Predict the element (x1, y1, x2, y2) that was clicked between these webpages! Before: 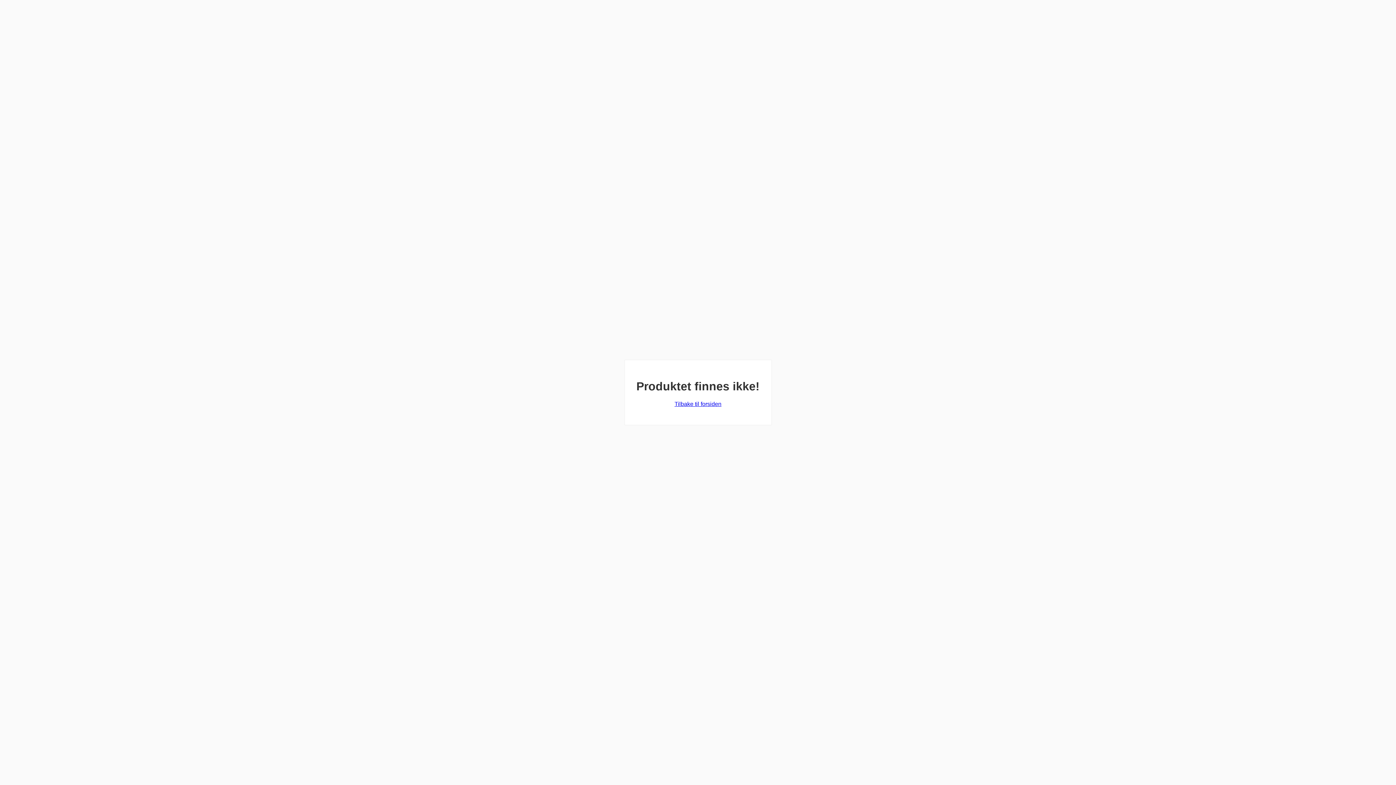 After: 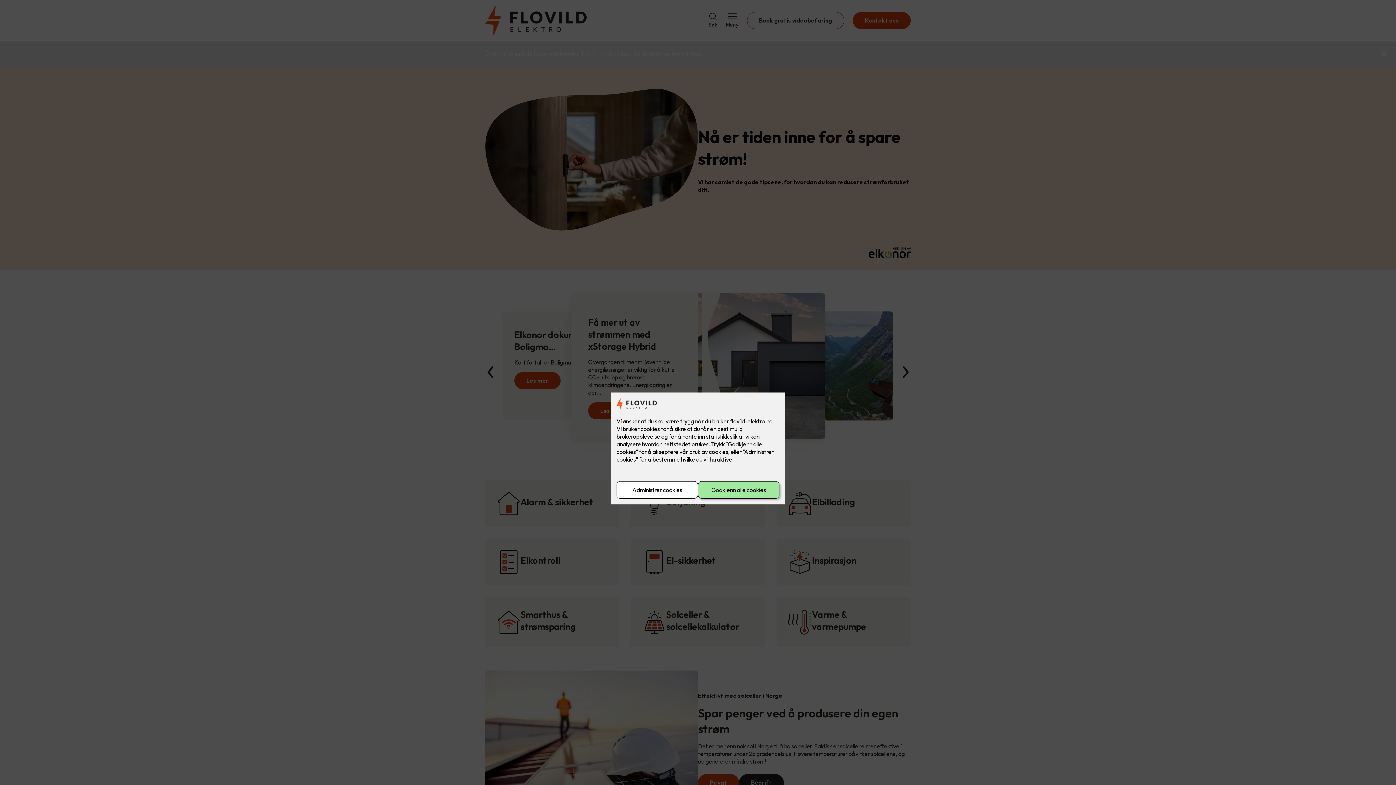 Action: label: Tilbake til forsiden bbox: (674, 401, 721, 407)